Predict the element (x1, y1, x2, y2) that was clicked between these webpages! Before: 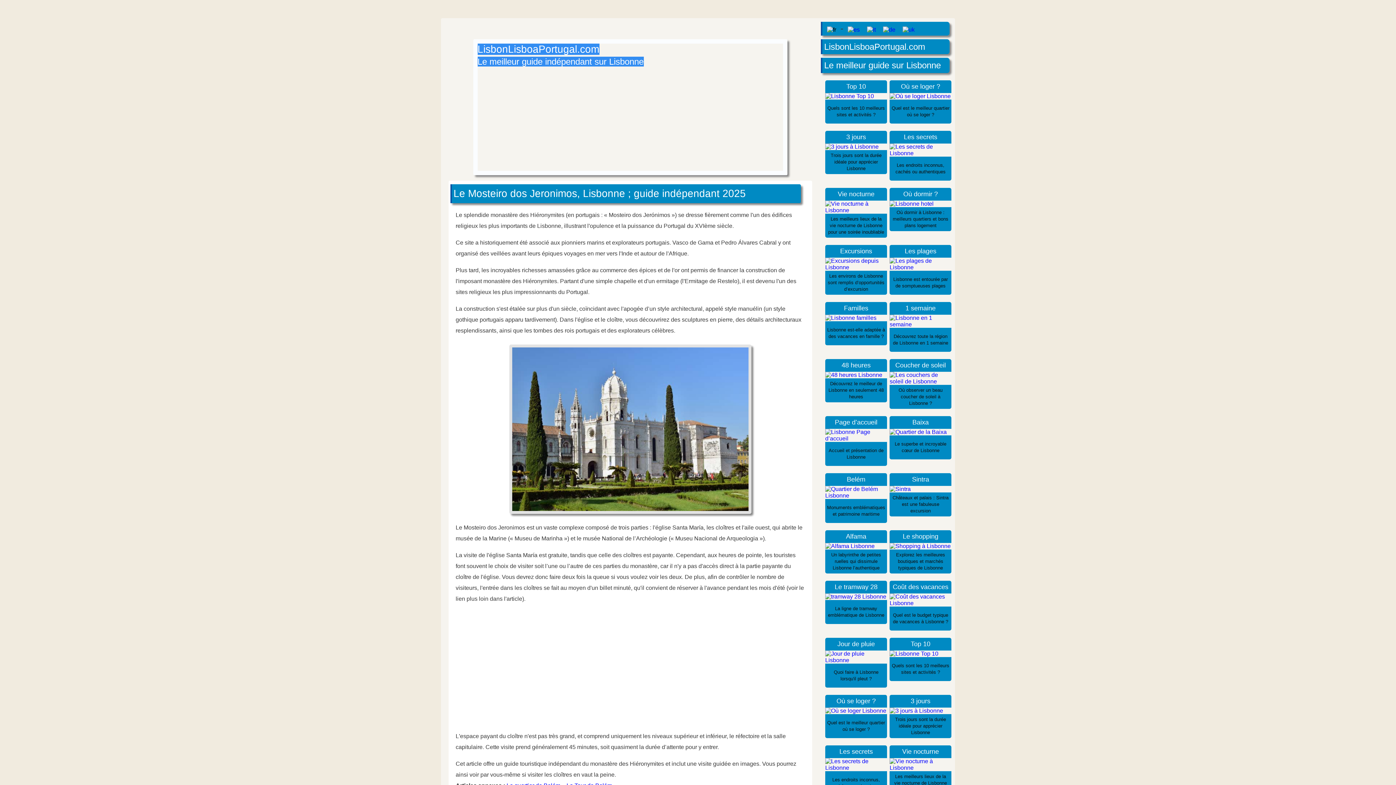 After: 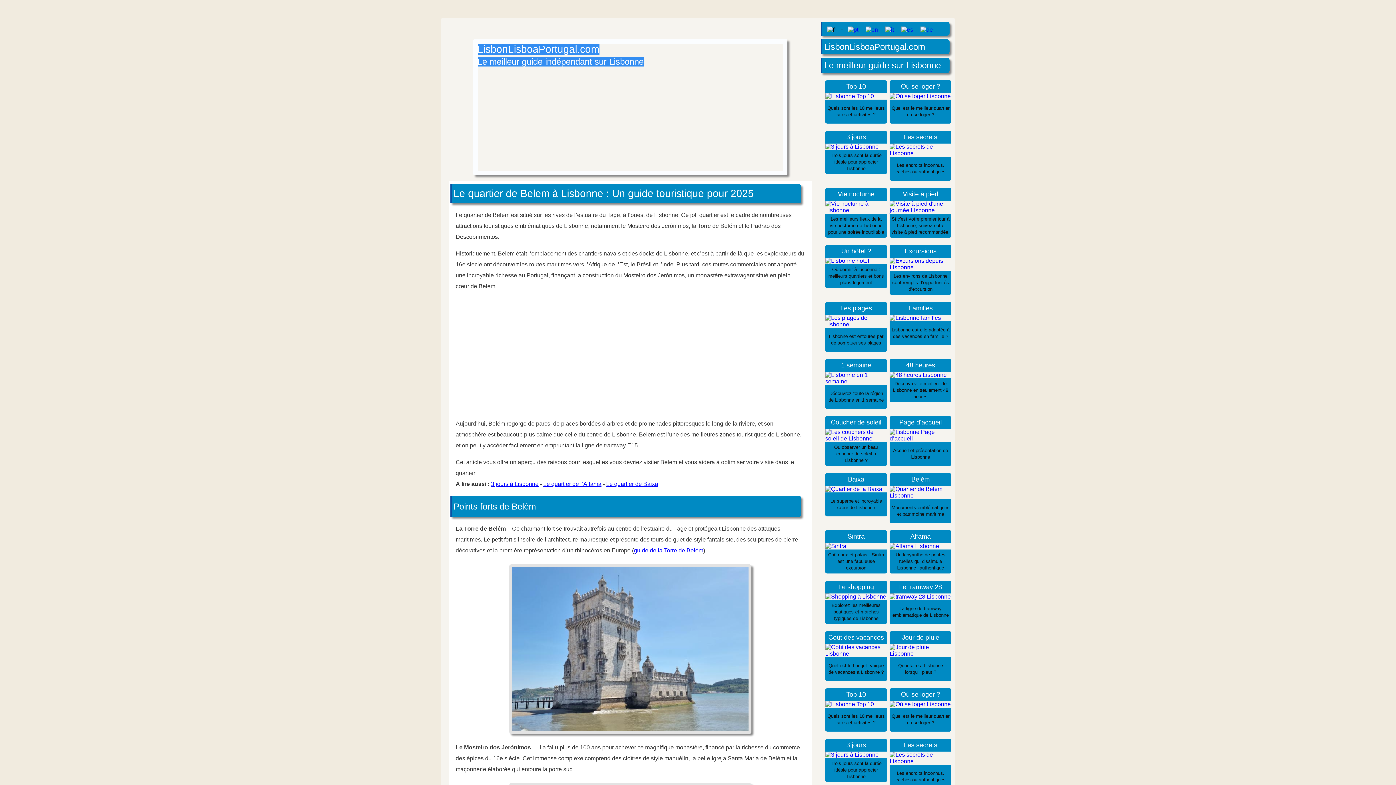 Action: bbox: (825, 492, 887, 498)